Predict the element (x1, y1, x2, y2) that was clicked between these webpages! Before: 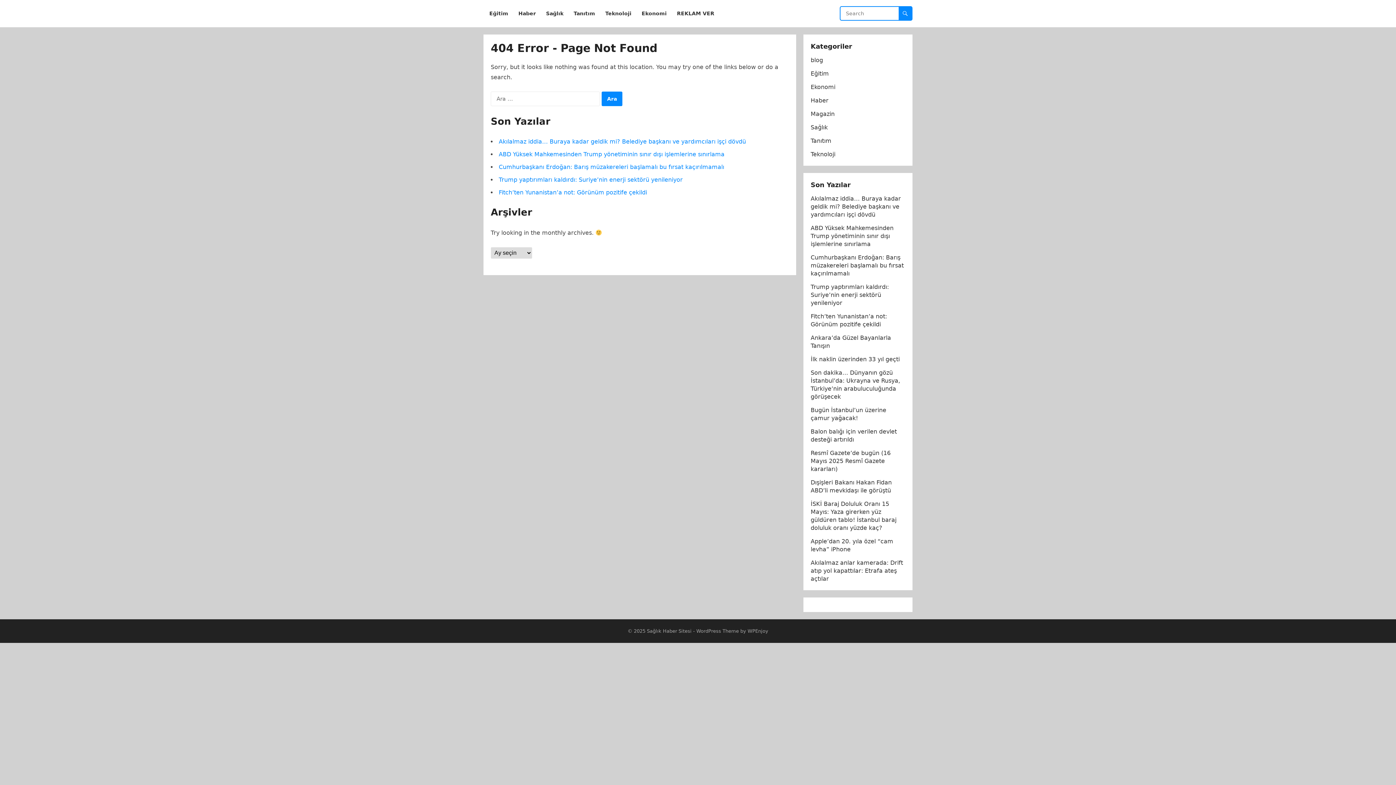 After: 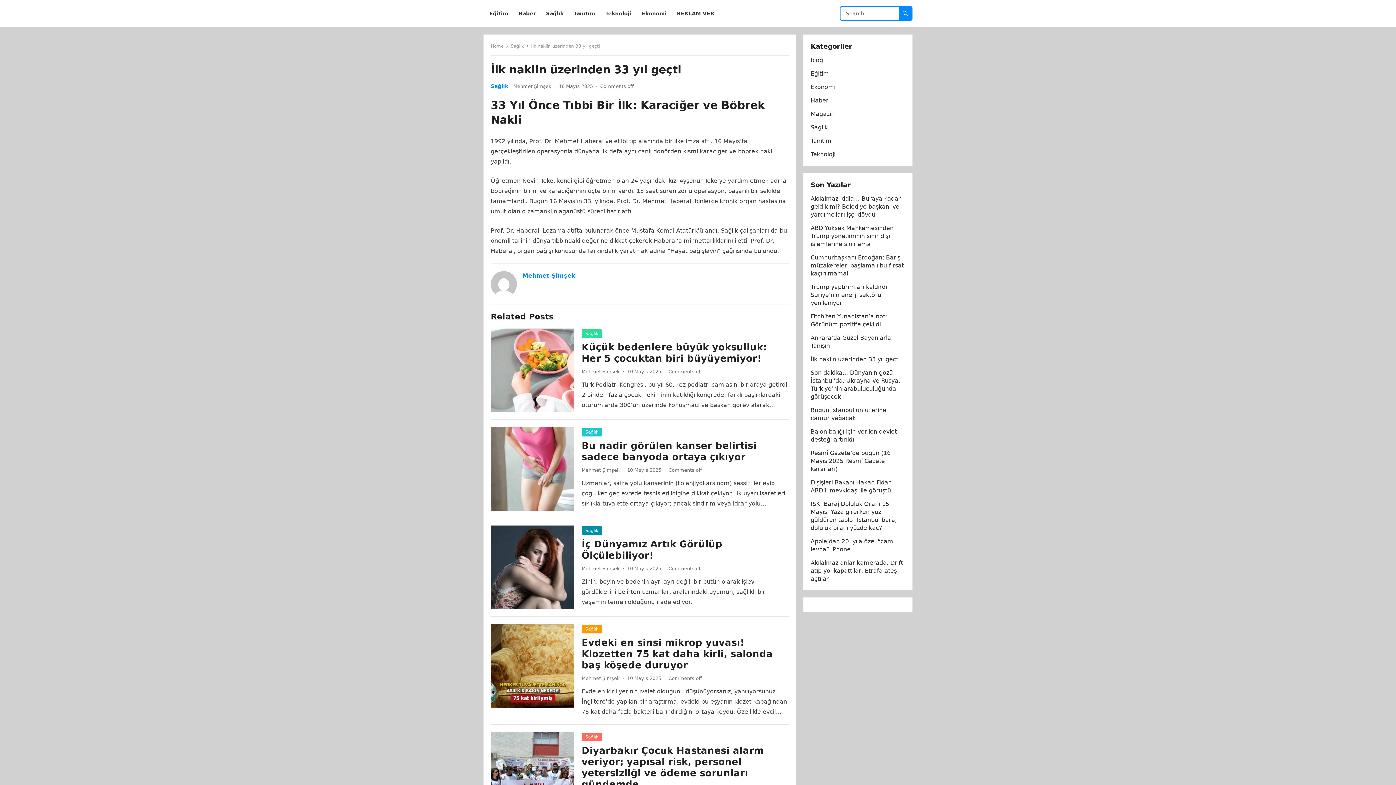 Action: label: İlk naklin üzerinden 33 yıl geçti bbox: (810, 356, 900, 362)